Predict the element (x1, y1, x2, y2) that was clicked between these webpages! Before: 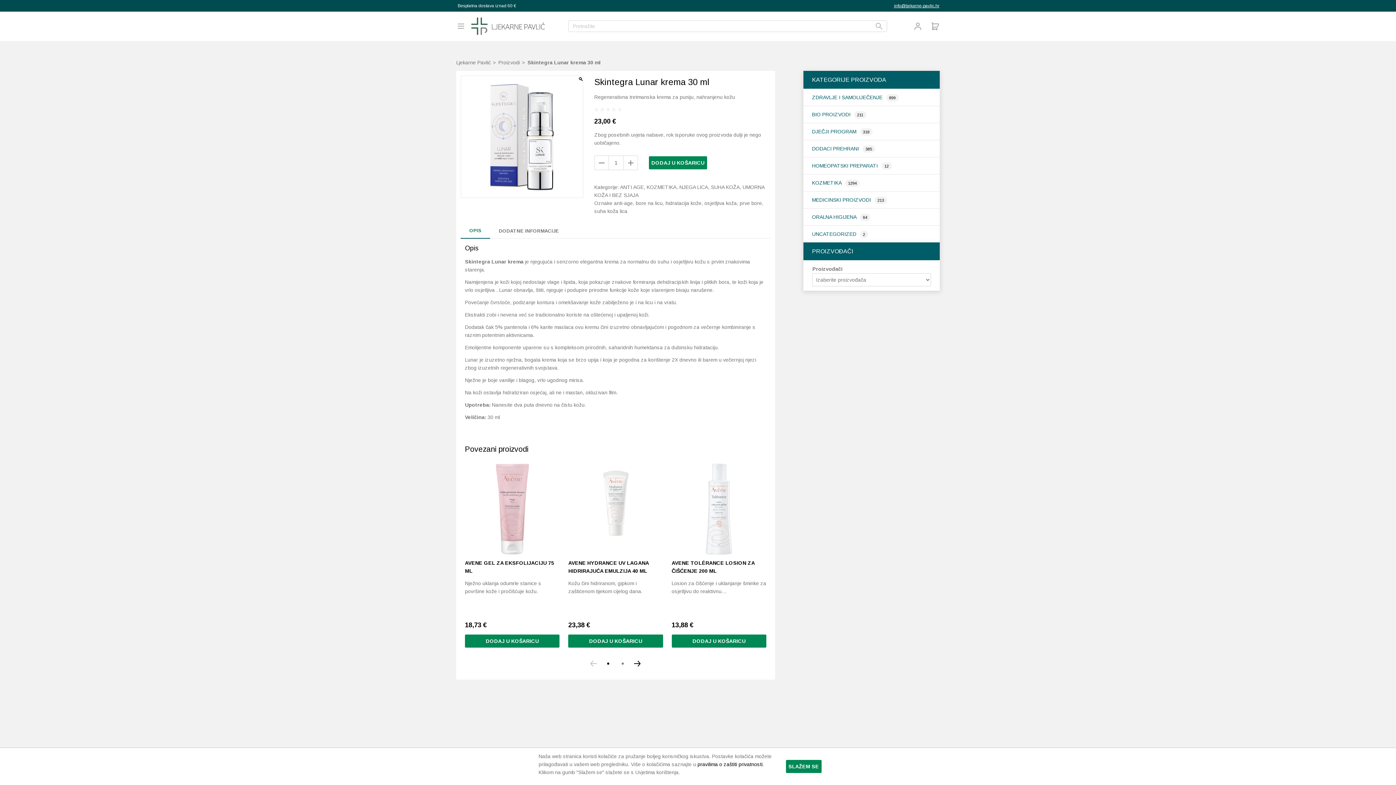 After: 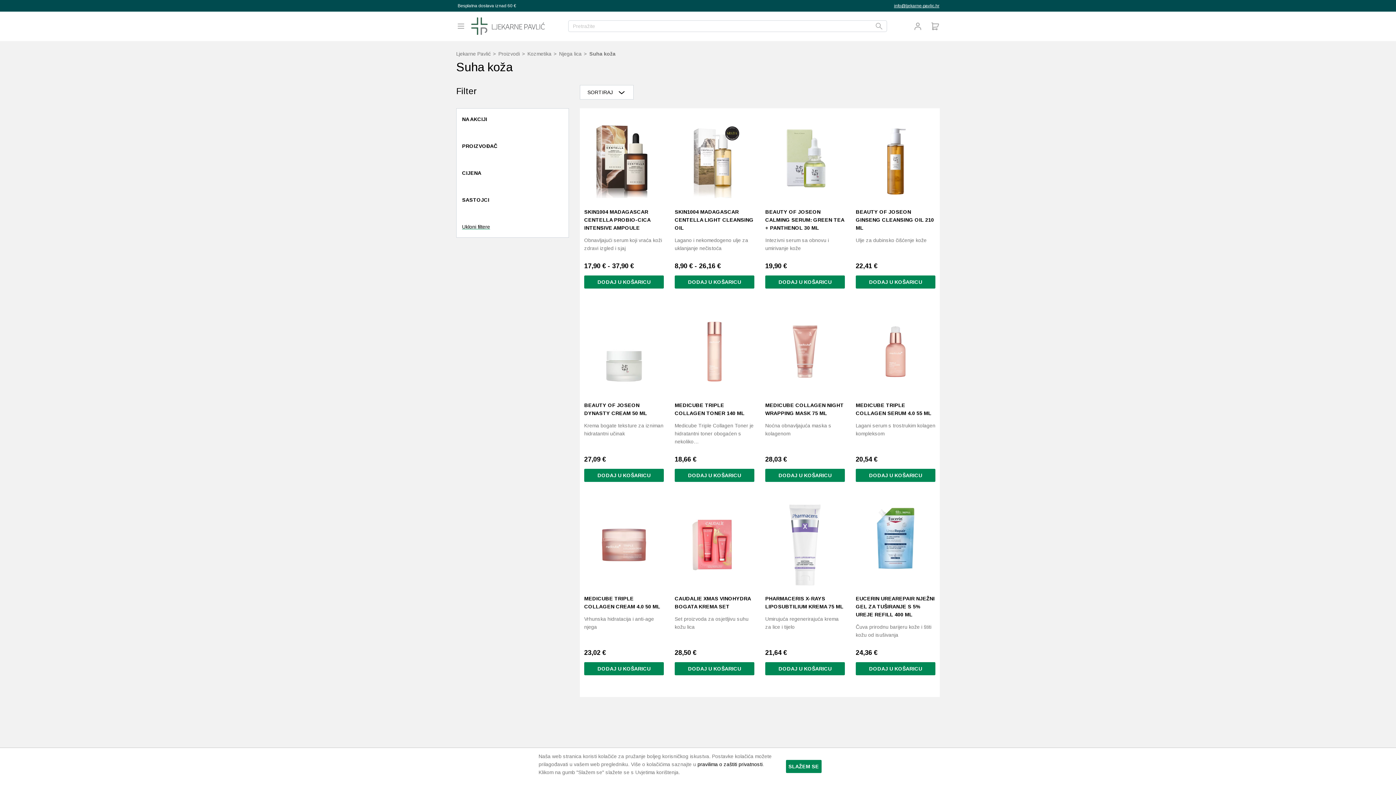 Action: label: SUHA KOŽA bbox: (711, 184, 739, 190)